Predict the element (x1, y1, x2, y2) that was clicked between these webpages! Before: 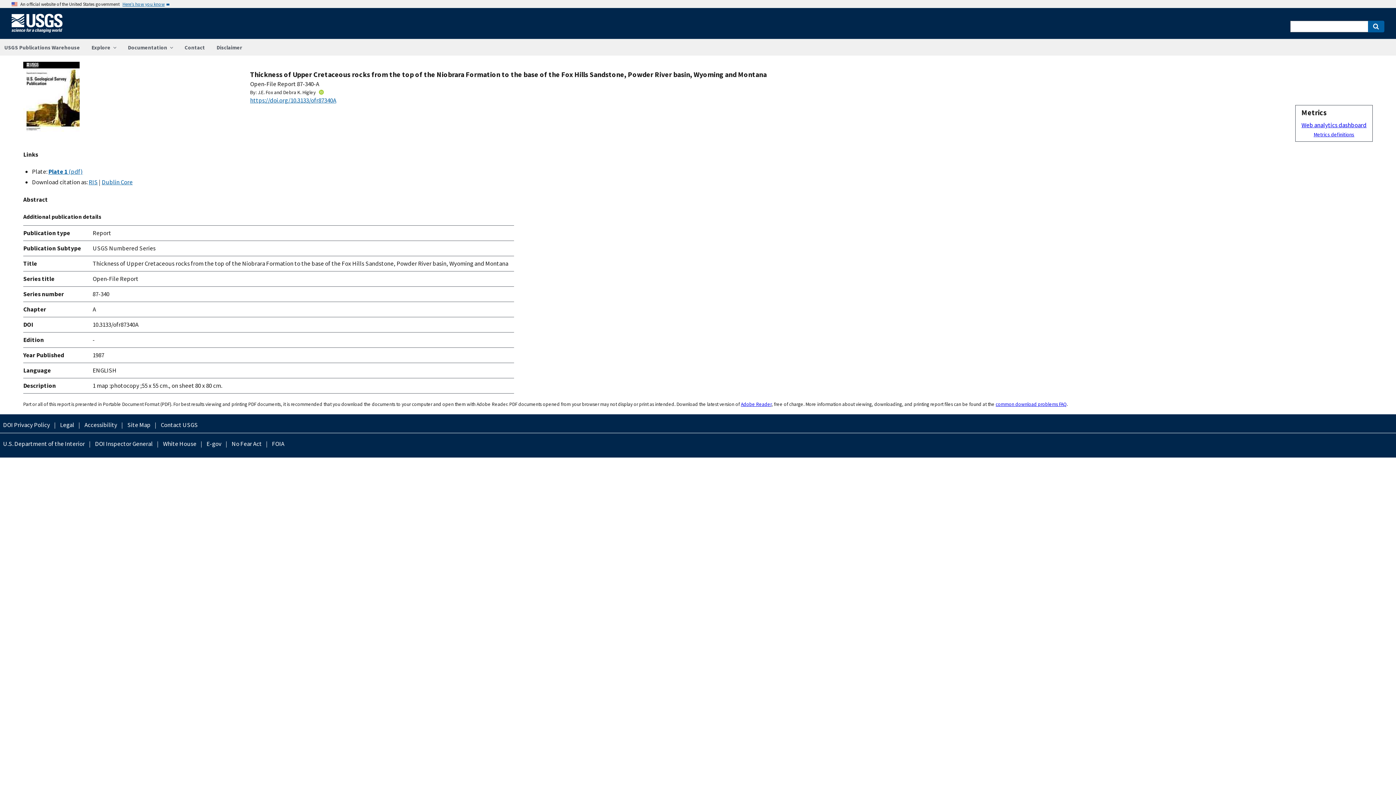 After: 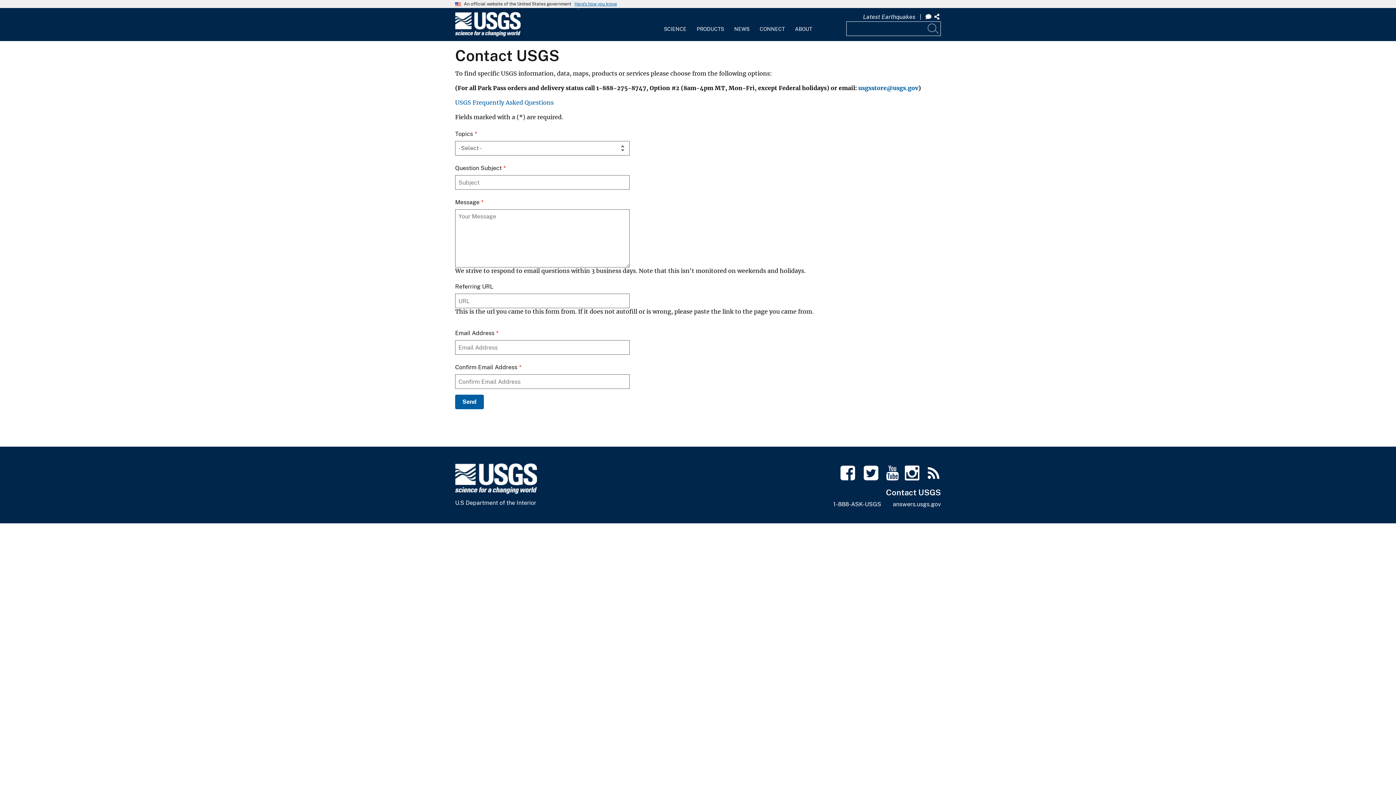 Action: label: Contact USGS bbox: (157, 420, 200, 429)